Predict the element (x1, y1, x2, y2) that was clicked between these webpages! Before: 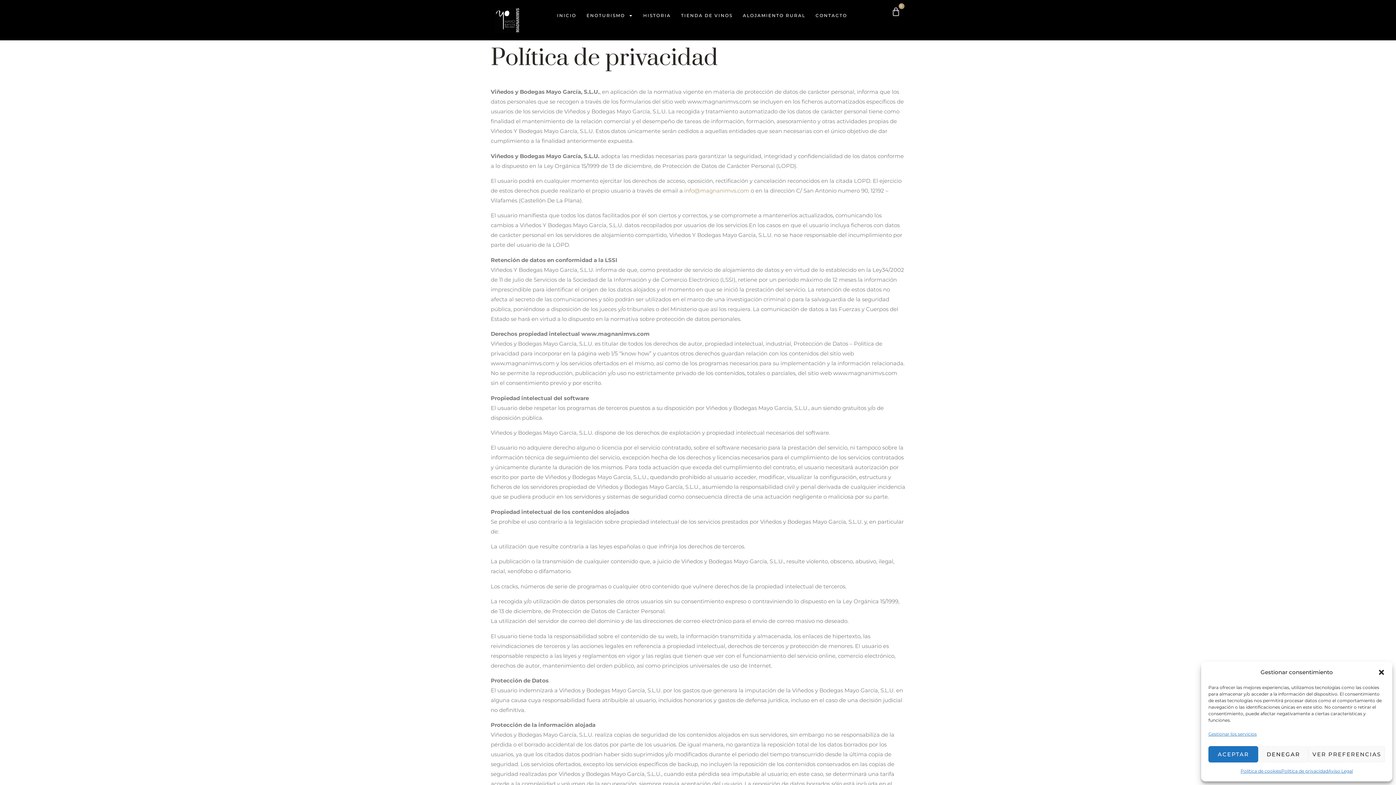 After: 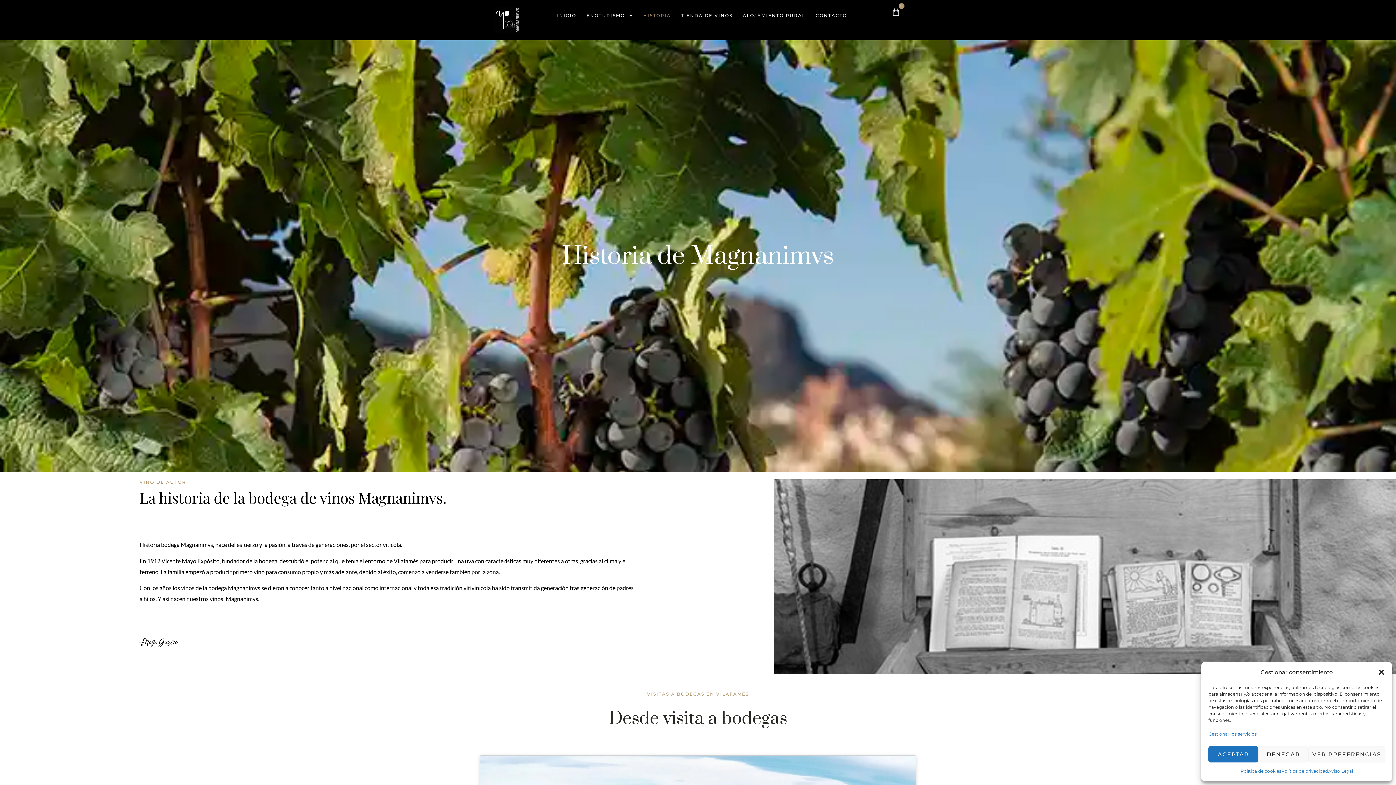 Action: label: HISTORIA bbox: (638, 7, 676, 24)